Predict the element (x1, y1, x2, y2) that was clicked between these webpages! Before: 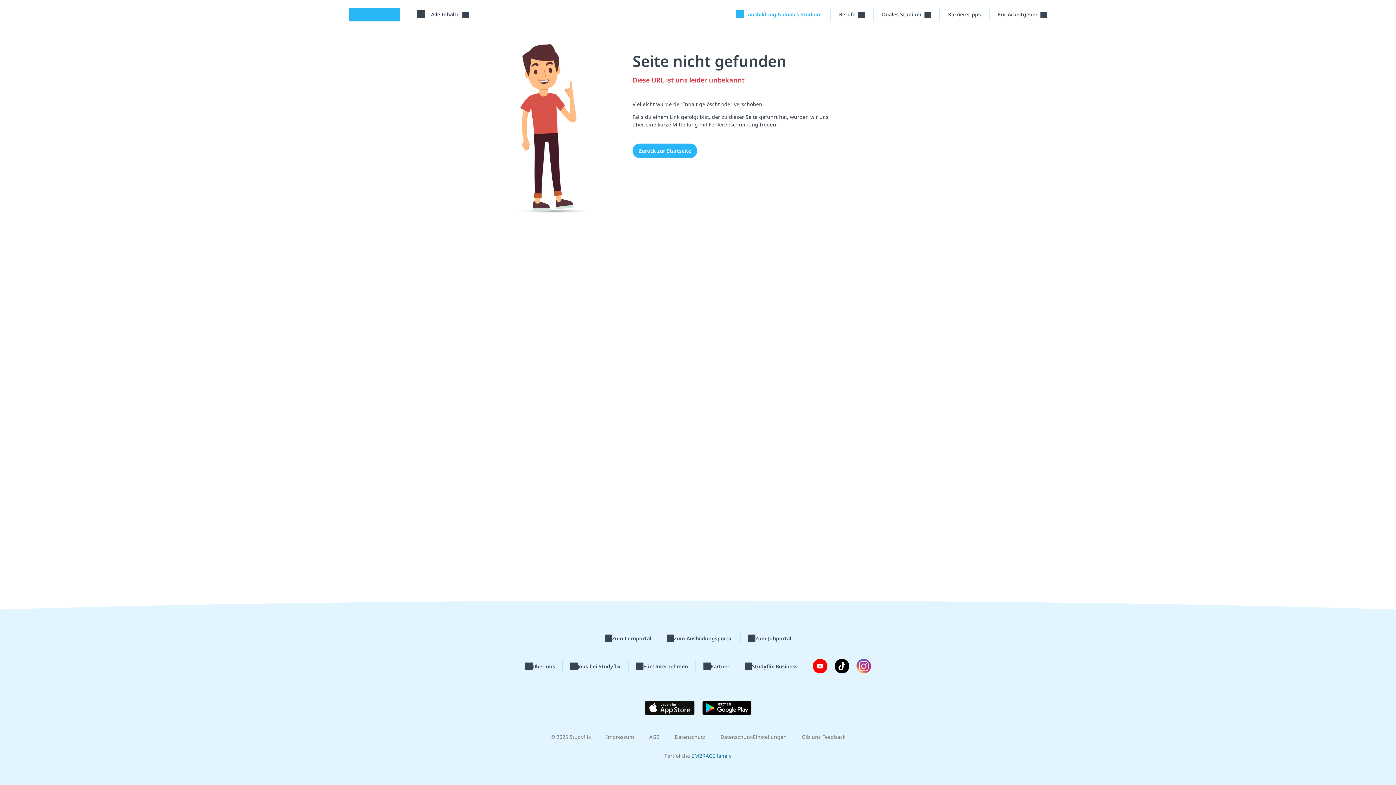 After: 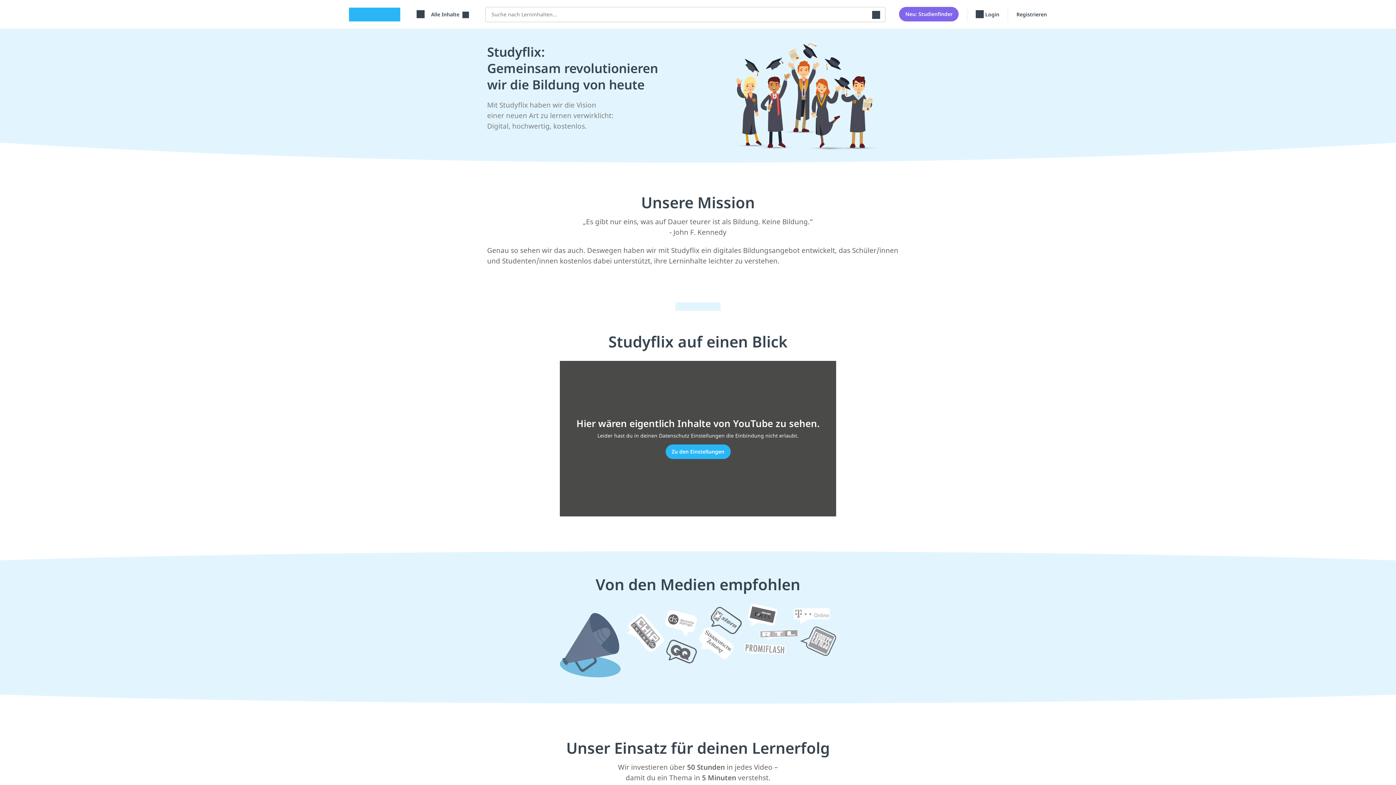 Action: bbox: (525, 662, 555, 670) label: Über uns